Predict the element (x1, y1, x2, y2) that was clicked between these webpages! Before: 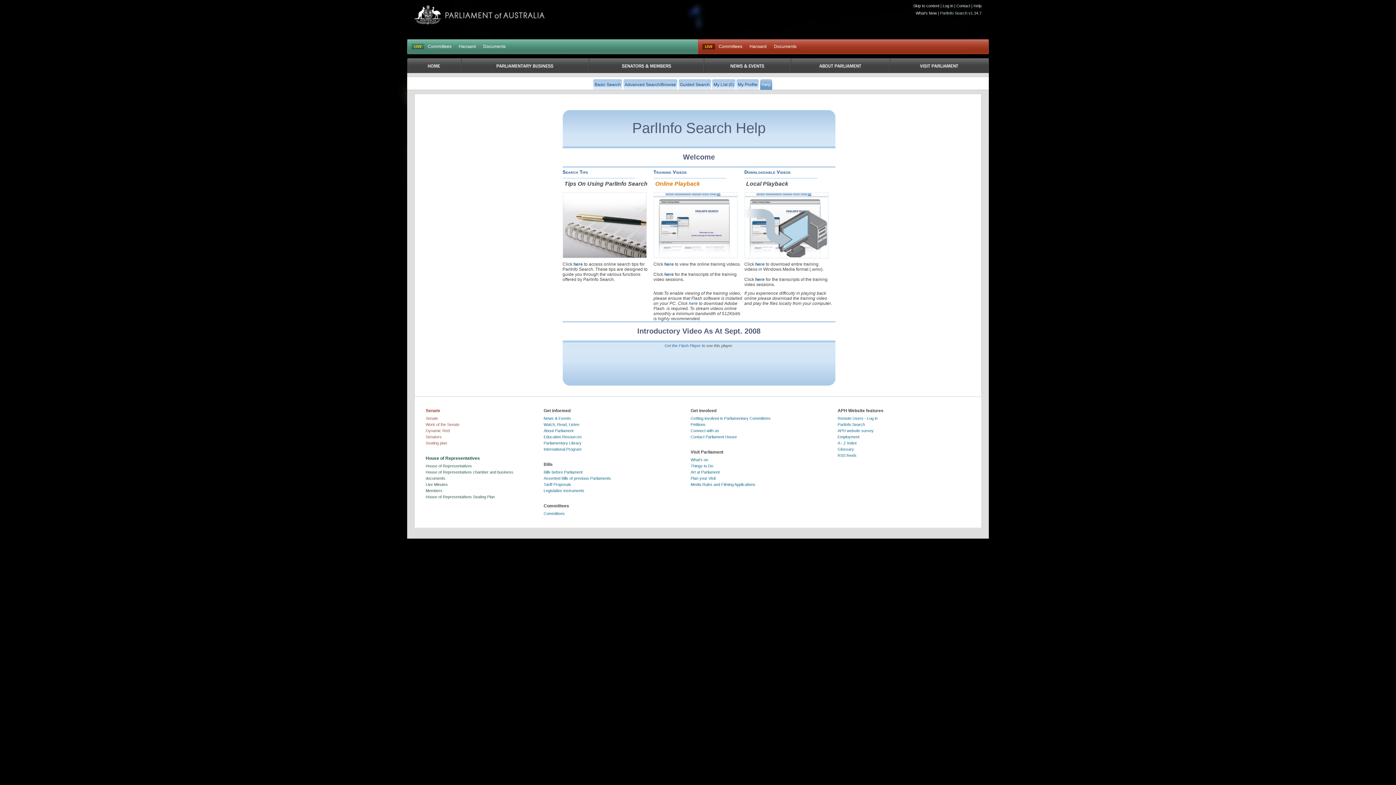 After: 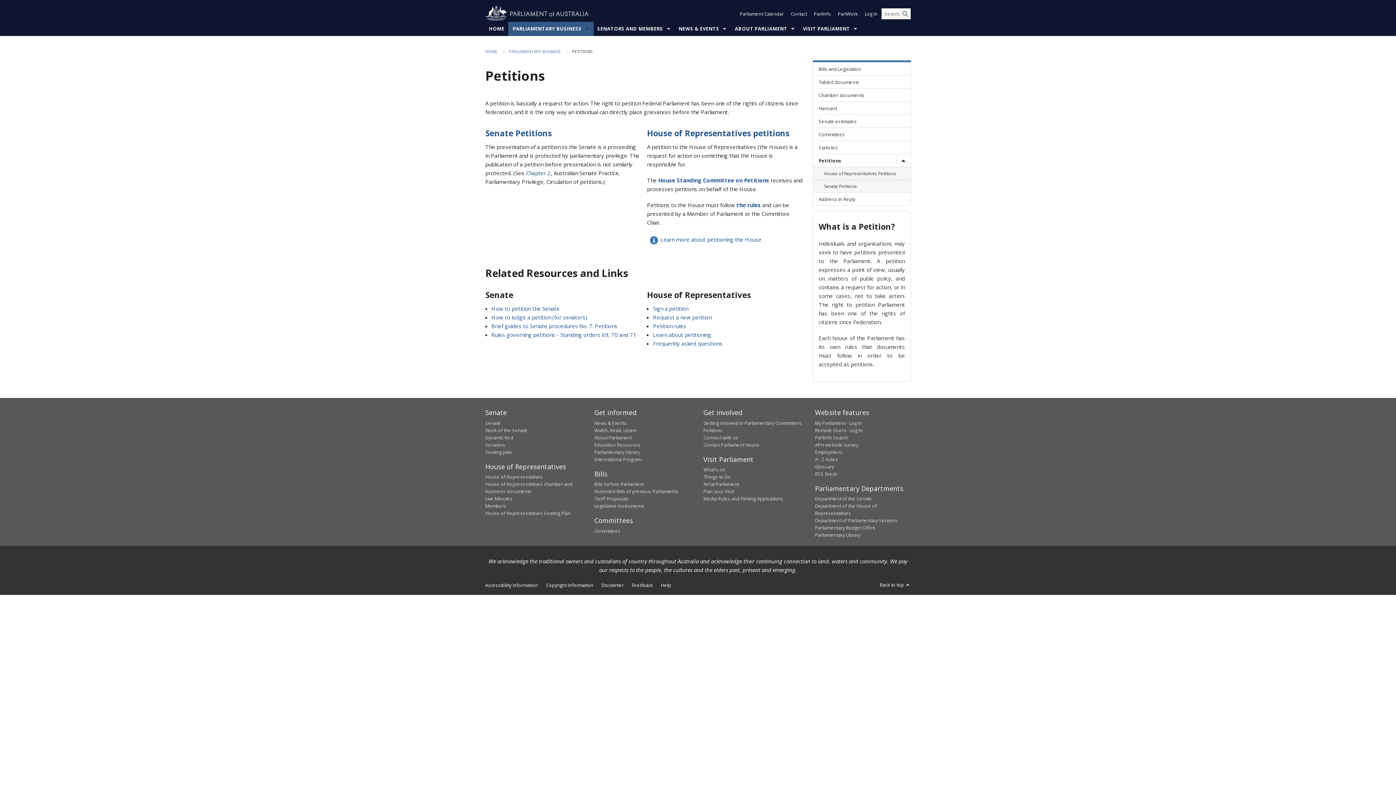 Action: bbox: (690, 422, 705, 426) label: Petitions